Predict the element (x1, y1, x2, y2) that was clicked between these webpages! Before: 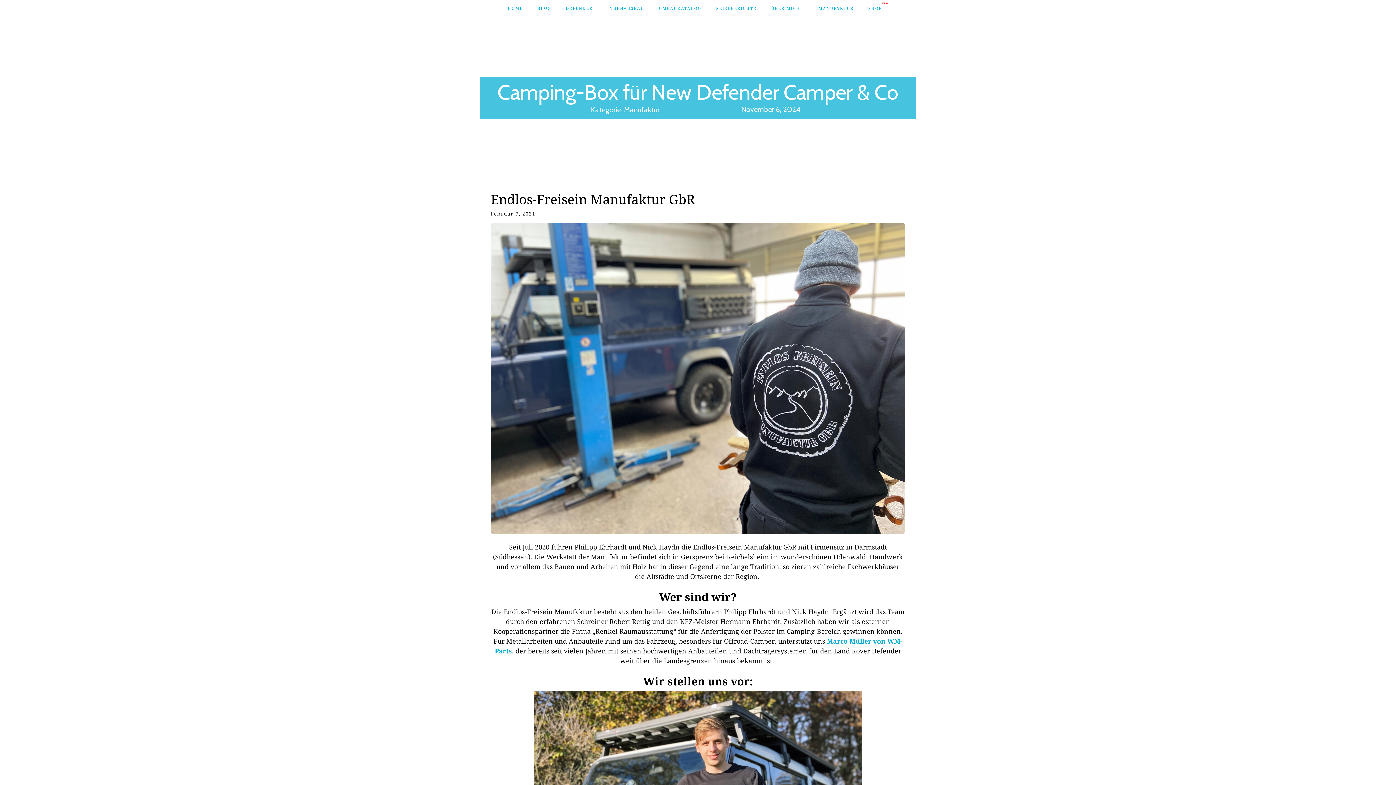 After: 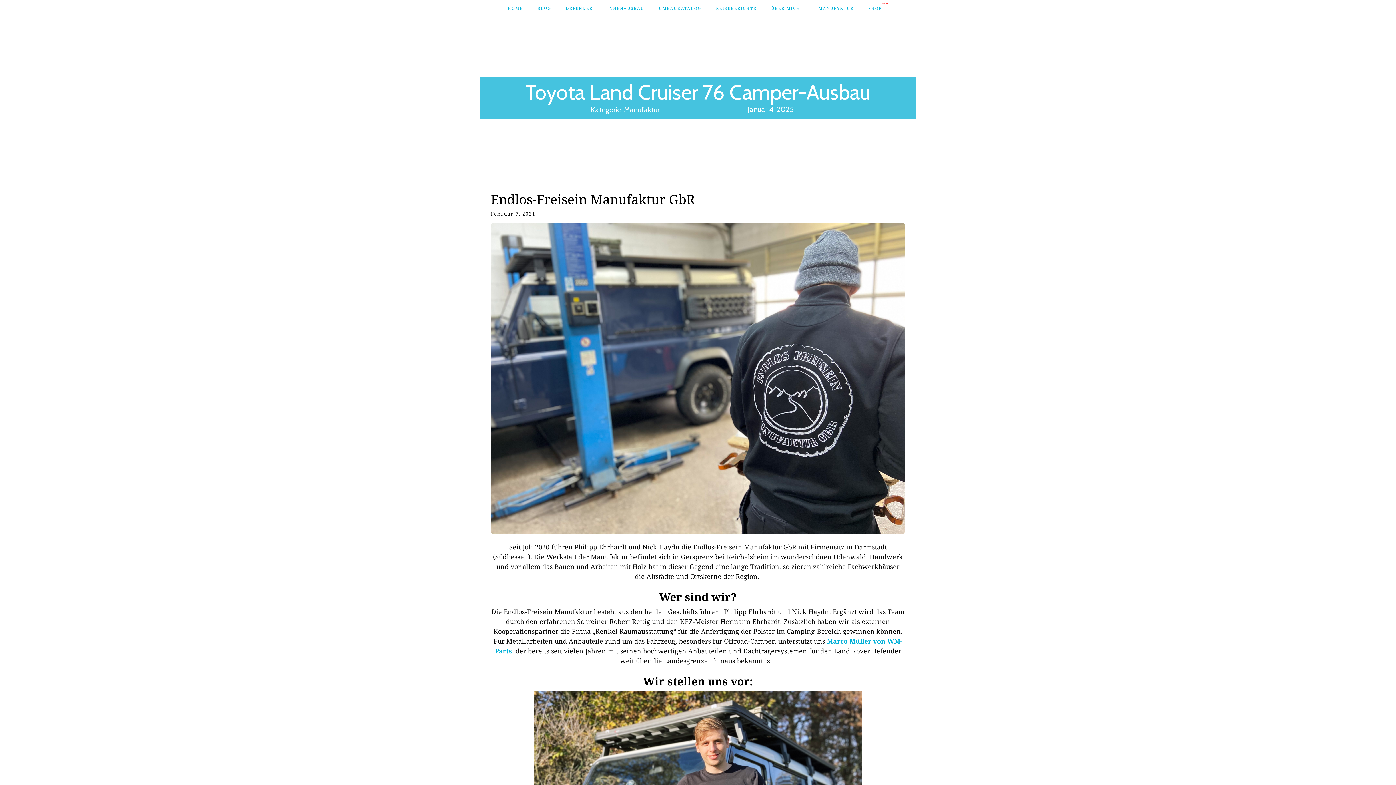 Action: label: previous arrow bbox: (5, 85, 17, 96)